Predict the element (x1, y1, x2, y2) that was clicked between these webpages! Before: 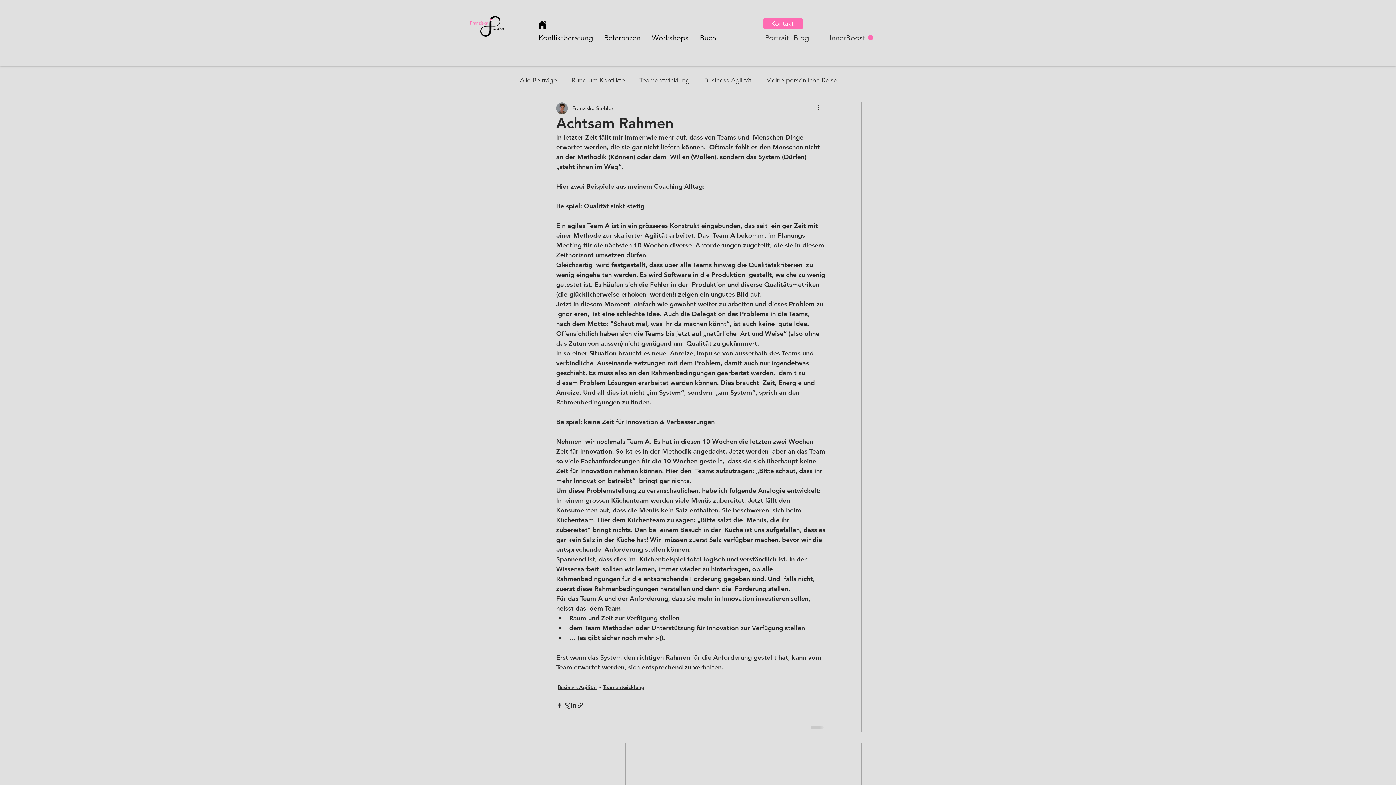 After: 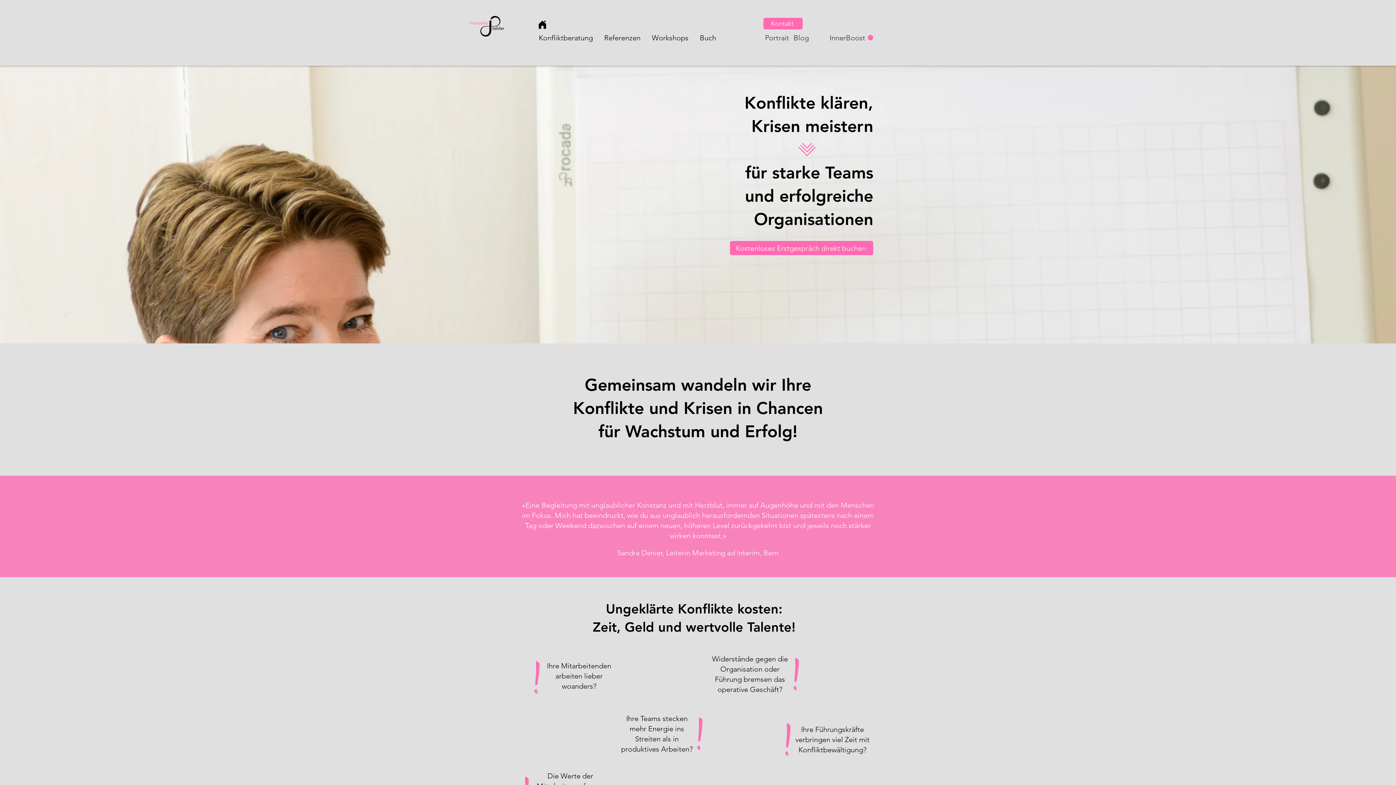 Action: bbox: (463, 13, 509, 40)